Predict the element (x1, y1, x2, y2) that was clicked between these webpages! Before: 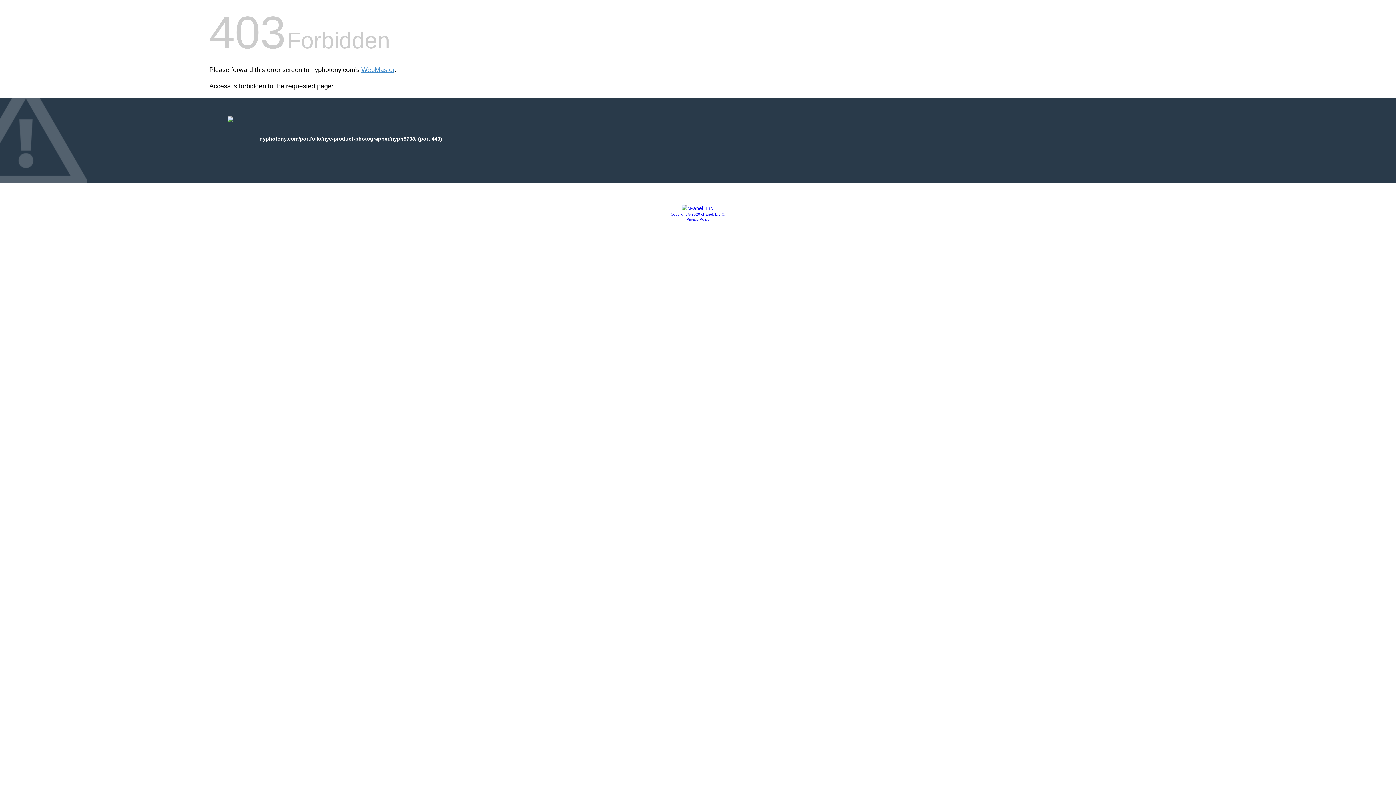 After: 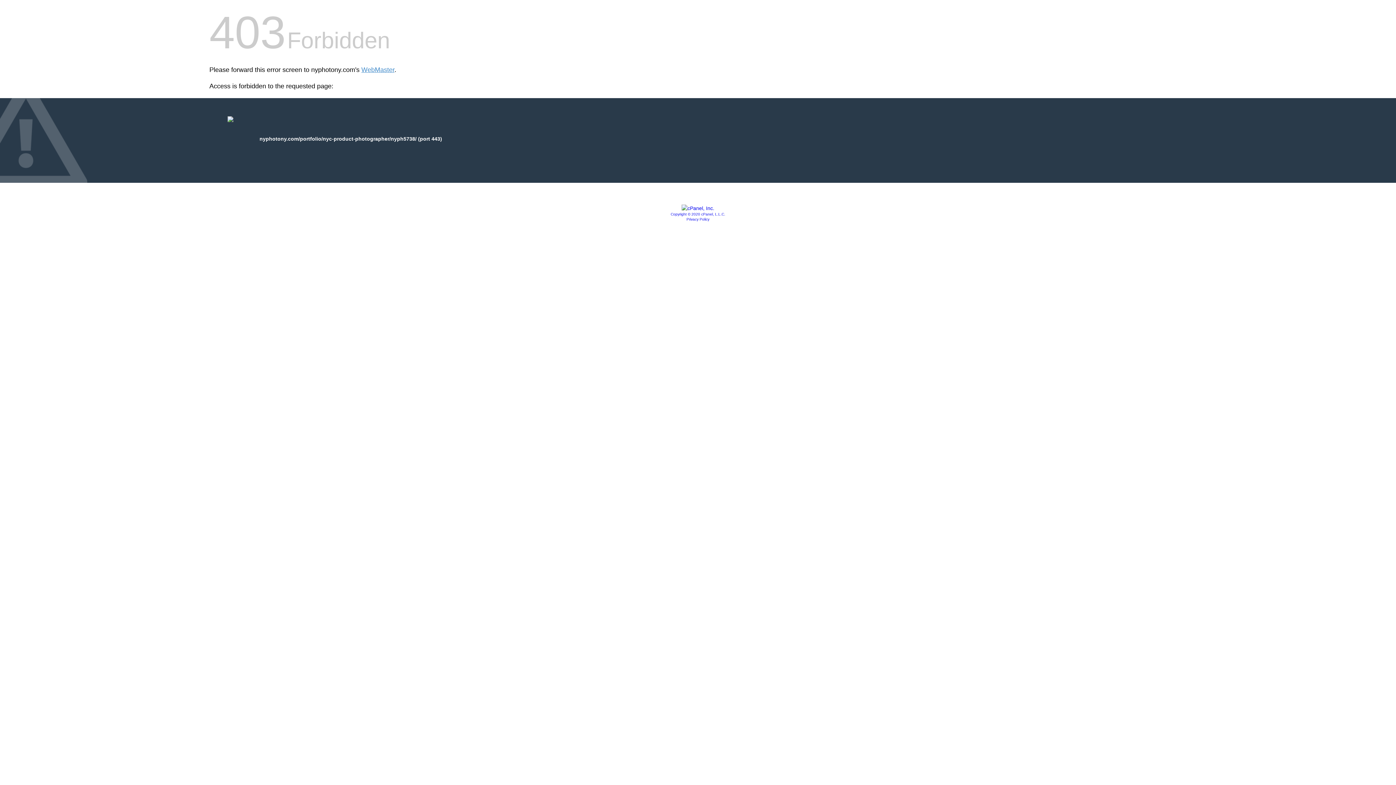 Action: bbox: (681, 205, 714, 211)